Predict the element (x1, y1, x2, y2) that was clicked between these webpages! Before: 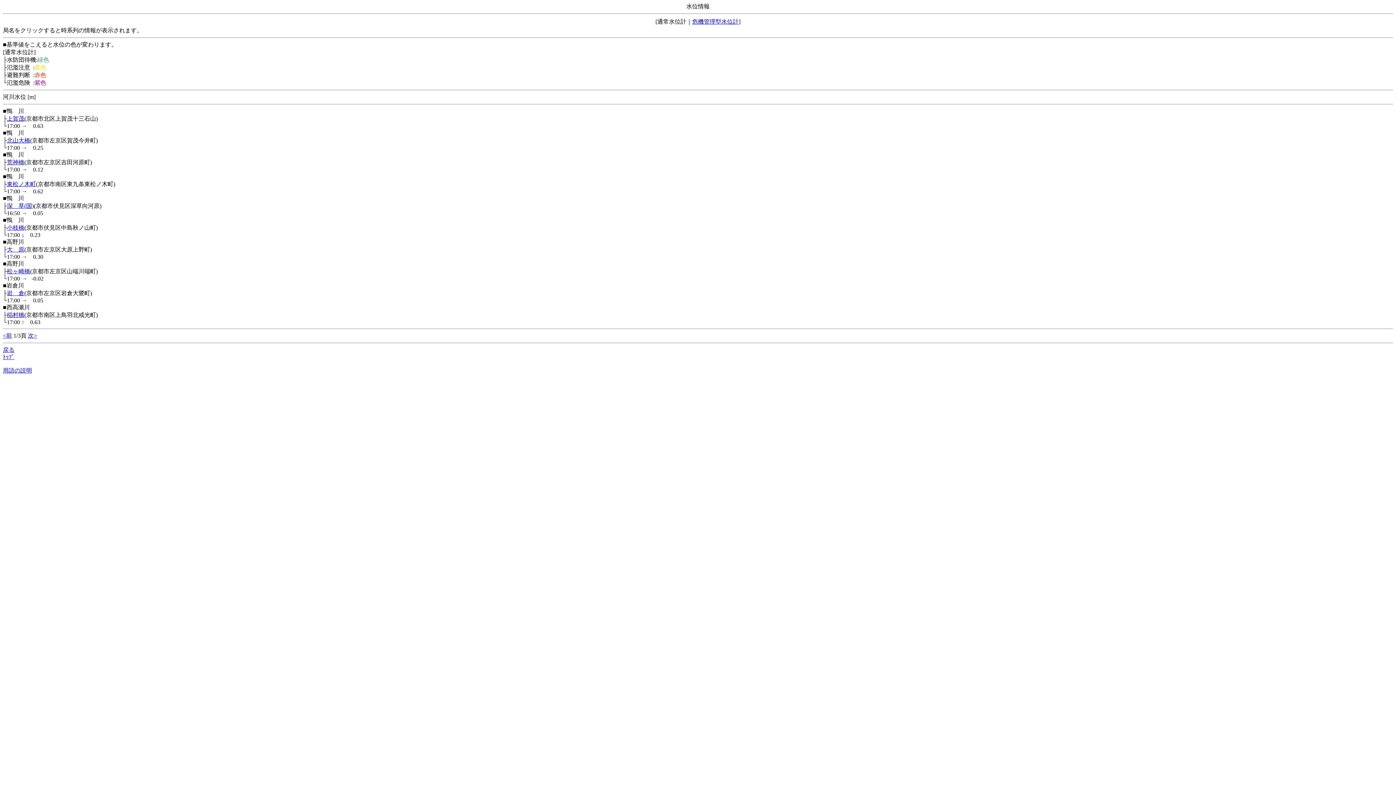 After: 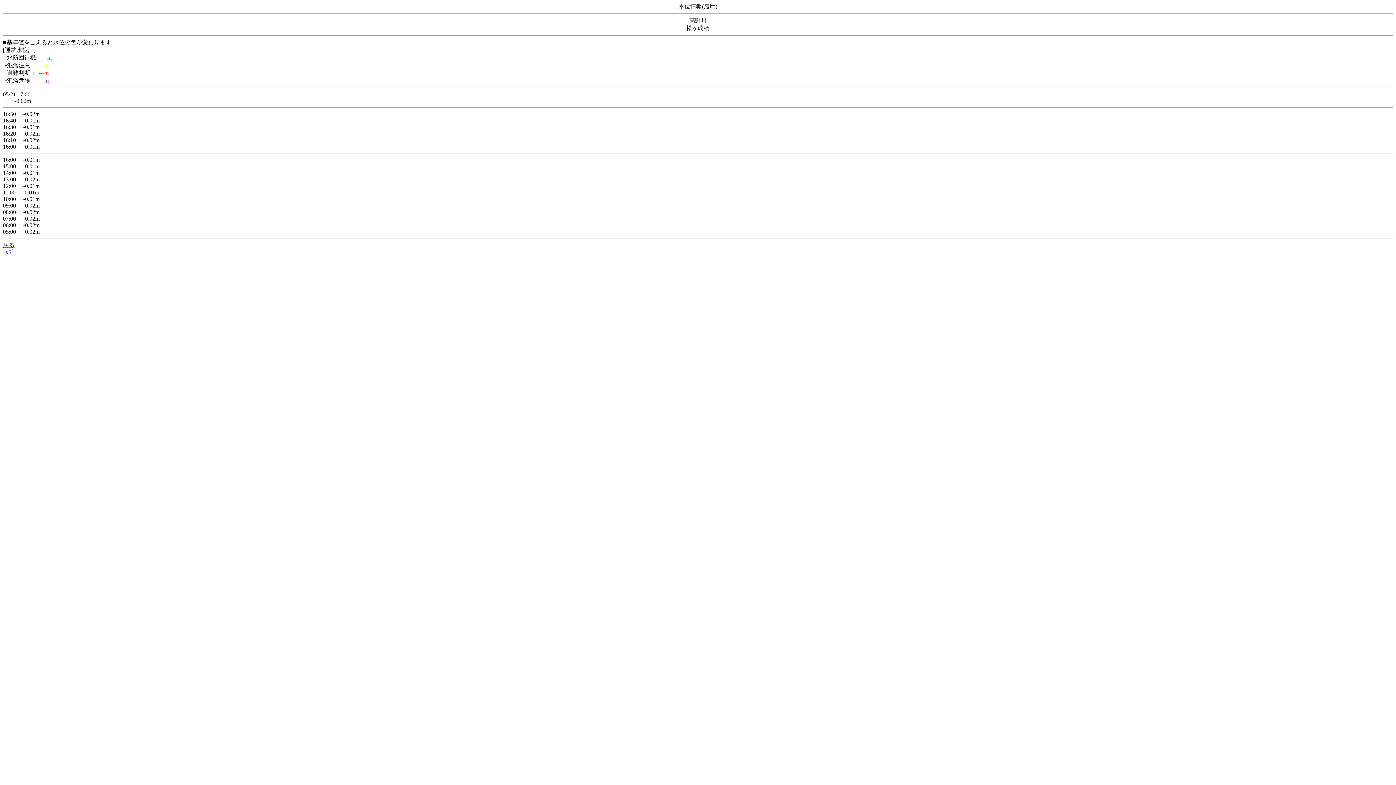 Action: bbox: (6, 268, 30, 274) label: 松ヶ崎橋